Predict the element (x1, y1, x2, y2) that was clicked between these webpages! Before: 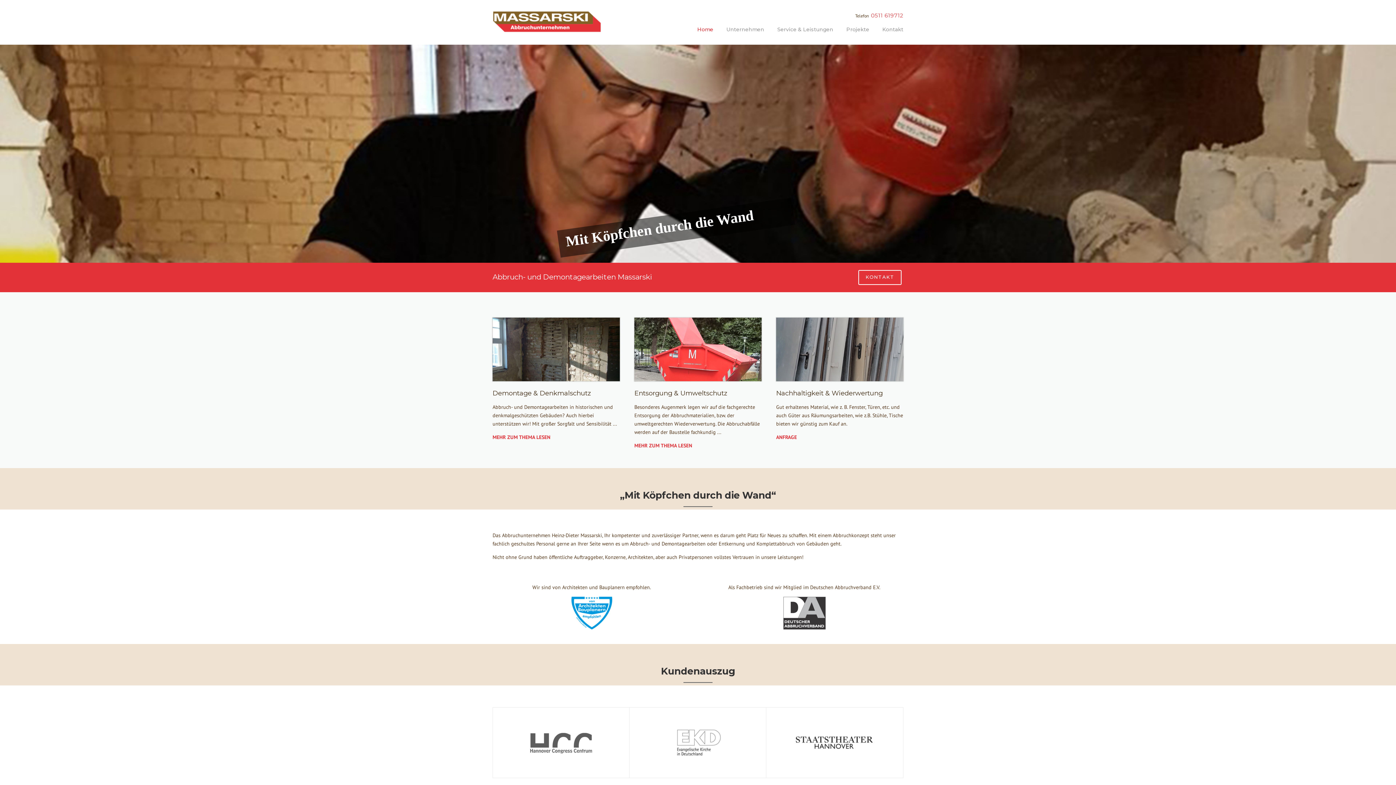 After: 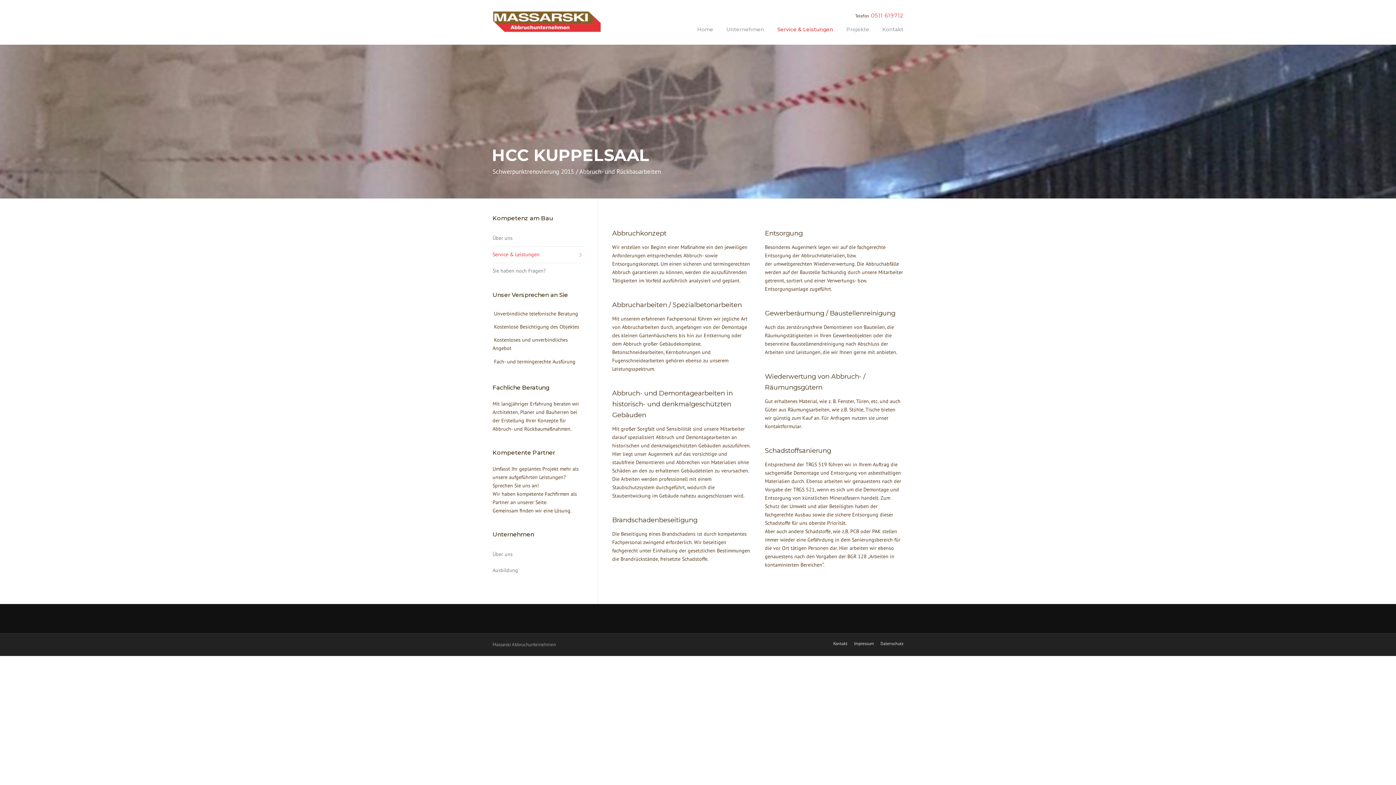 Action: bbox: (634, 442, 692, 449) label: MEHR ZUM THEMA LESEN